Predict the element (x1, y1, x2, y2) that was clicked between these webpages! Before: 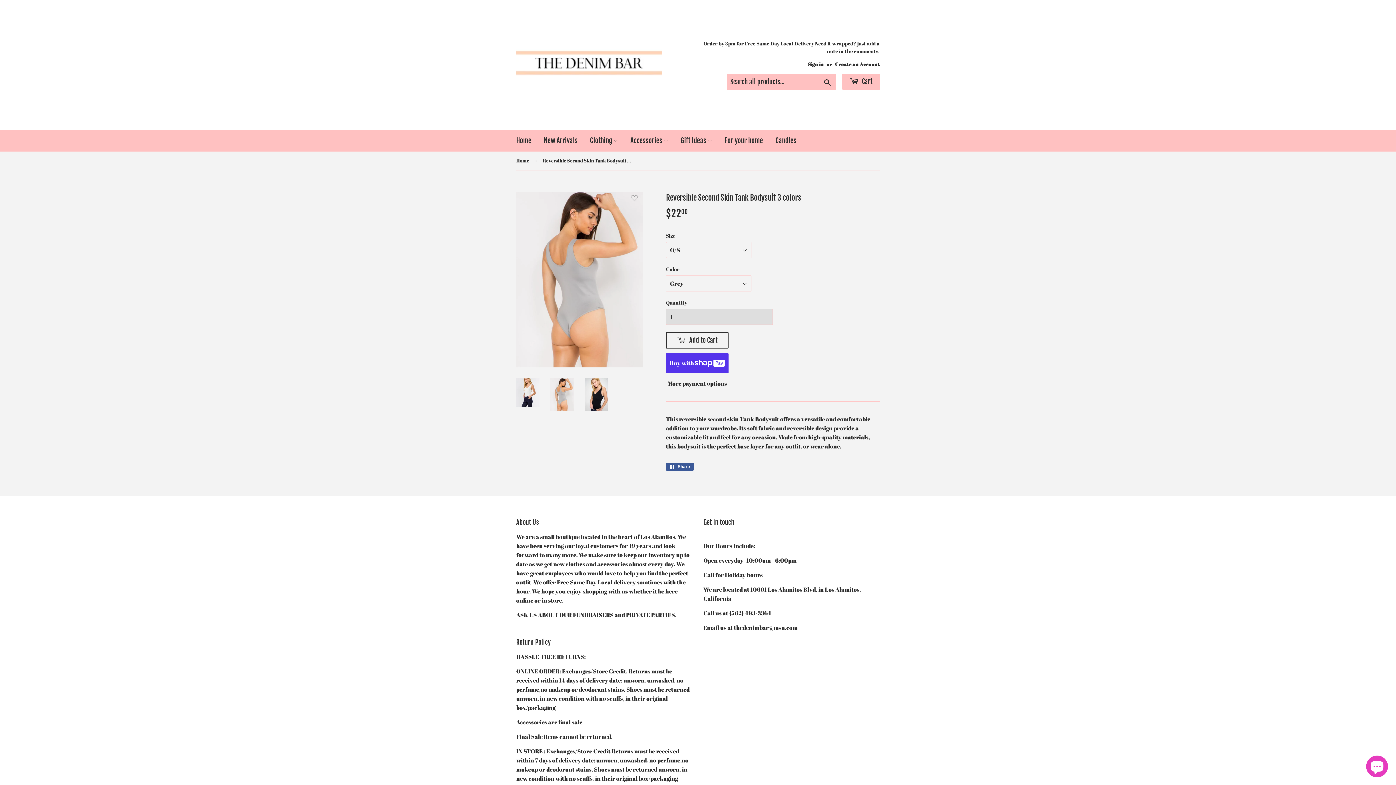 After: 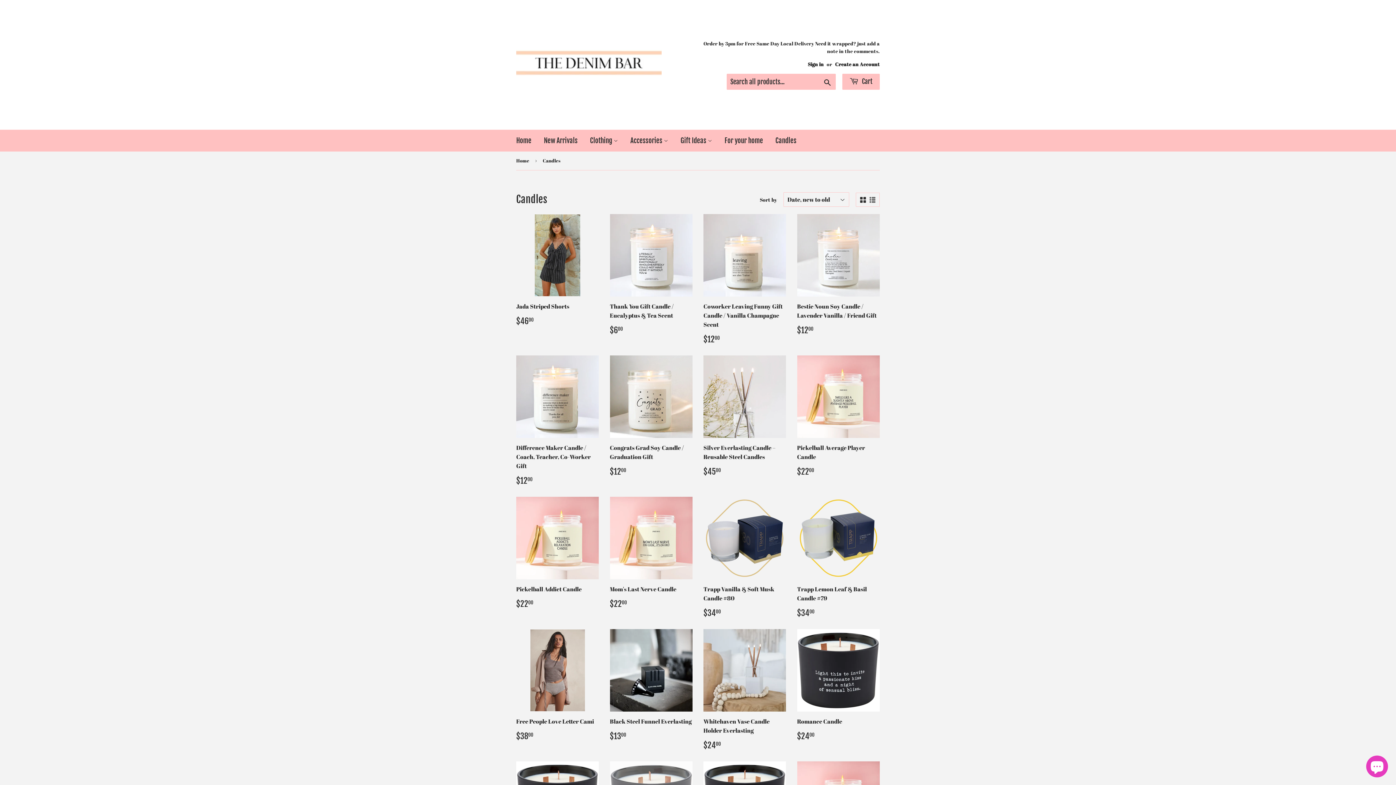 Action: label: Candles bbox: (770, 129, 802, 151)